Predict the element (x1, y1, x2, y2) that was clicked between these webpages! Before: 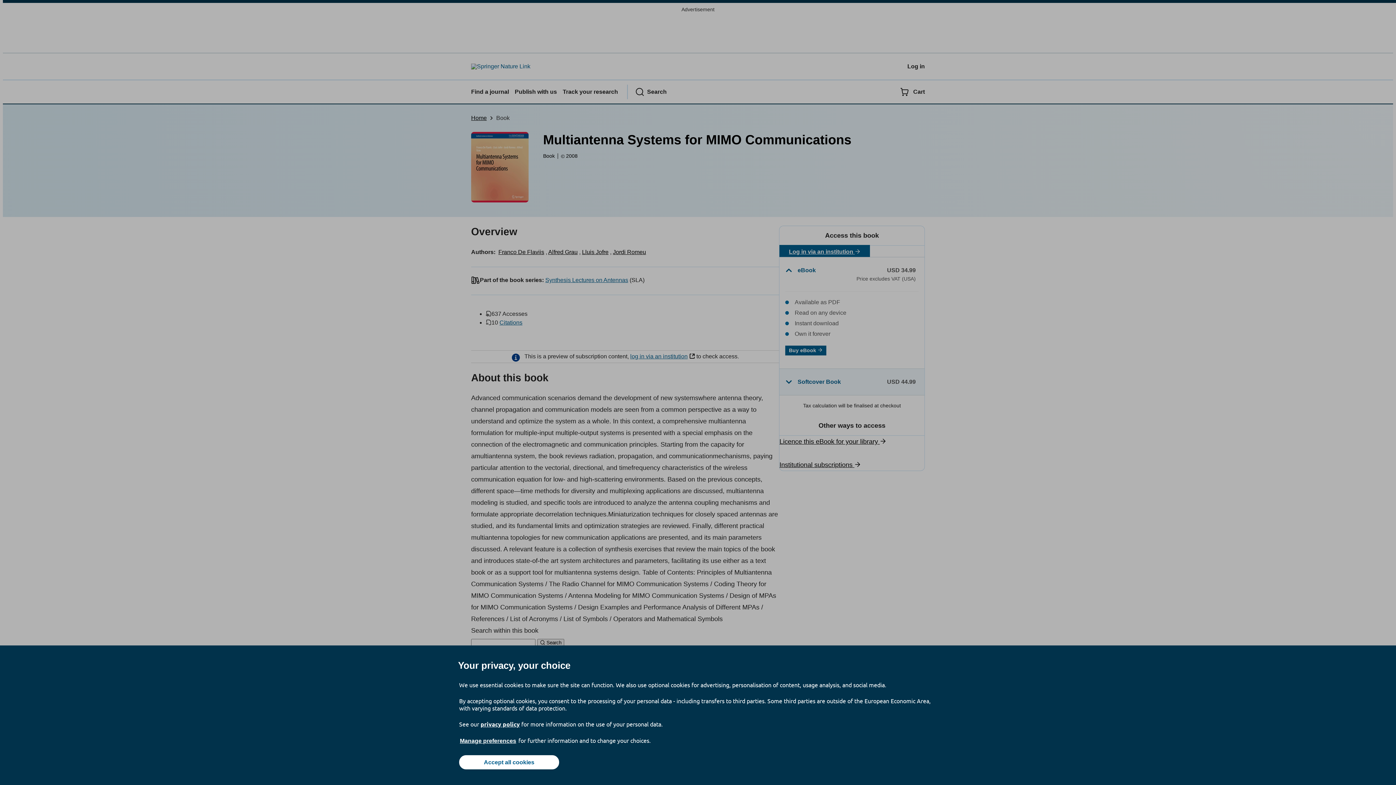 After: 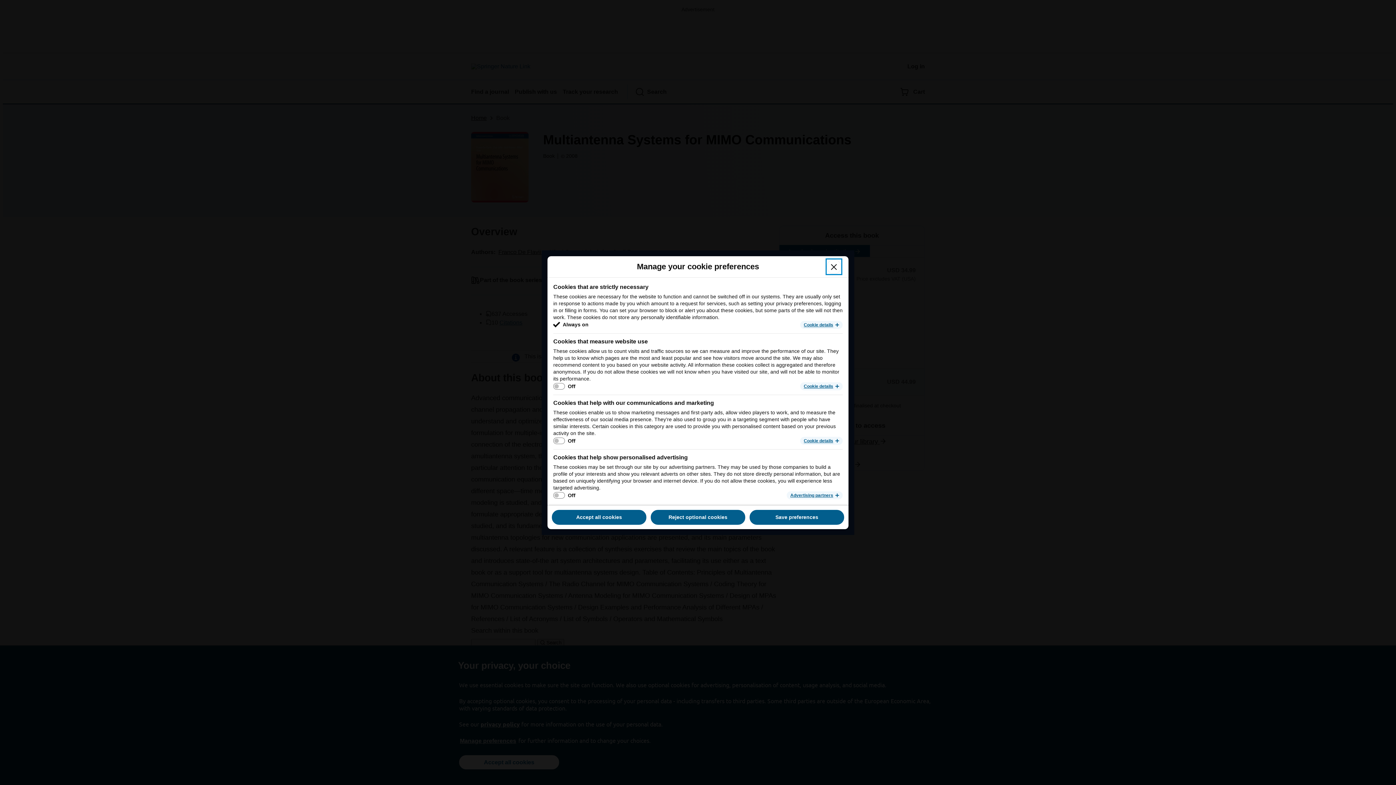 Action: label: Manage preferences bbox: (459, 737, 517, 745)